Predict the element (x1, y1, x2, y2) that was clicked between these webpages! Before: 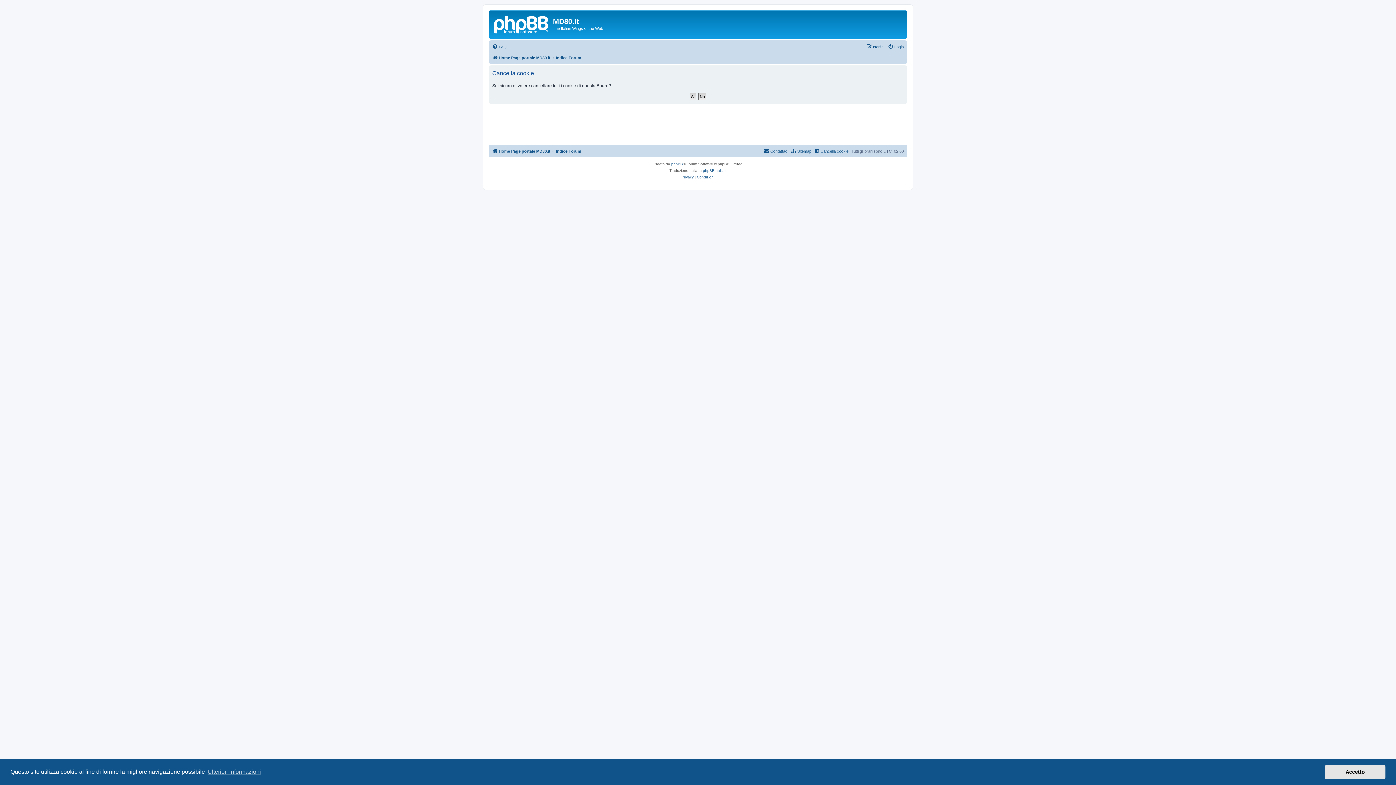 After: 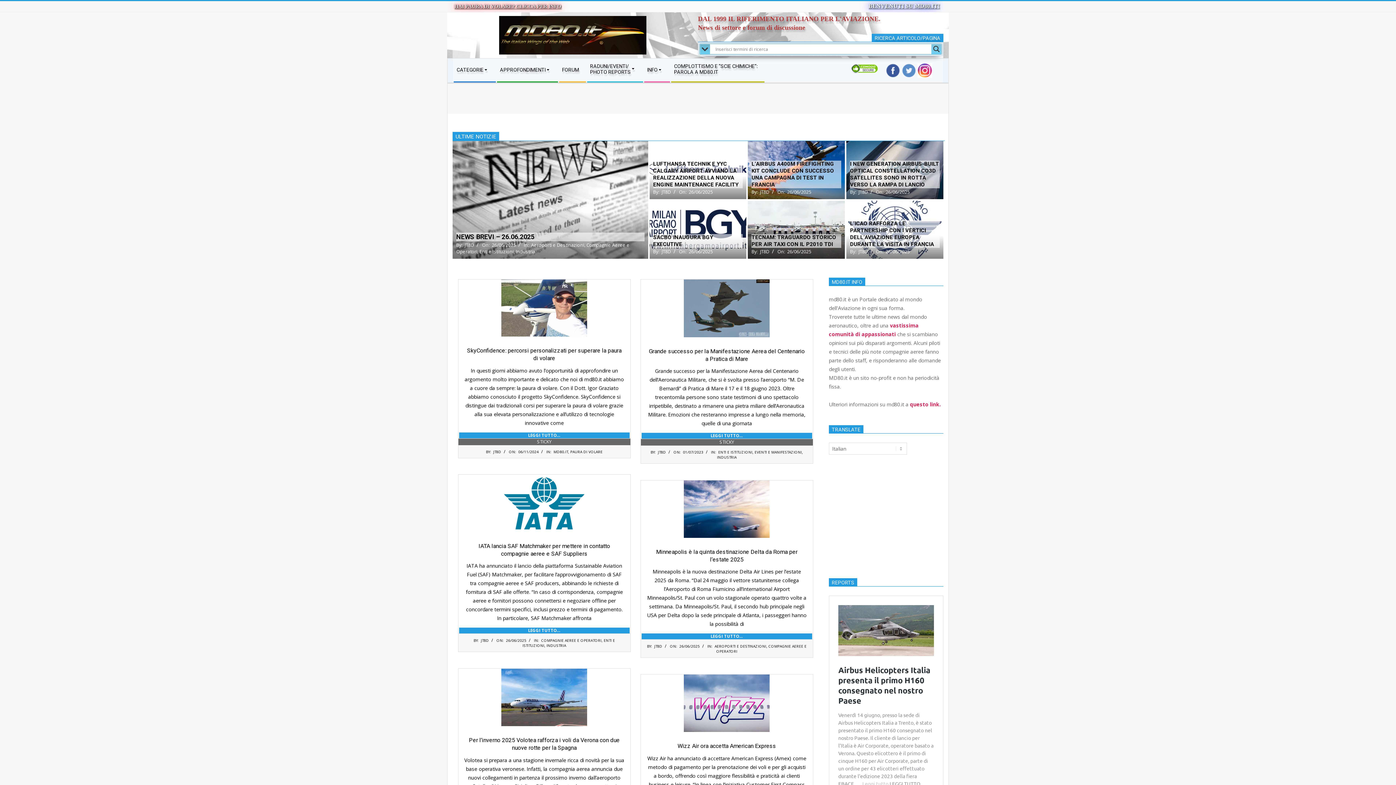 Action: bbox: (492, 53, 550, 62) label: Home Page portale MD80.it